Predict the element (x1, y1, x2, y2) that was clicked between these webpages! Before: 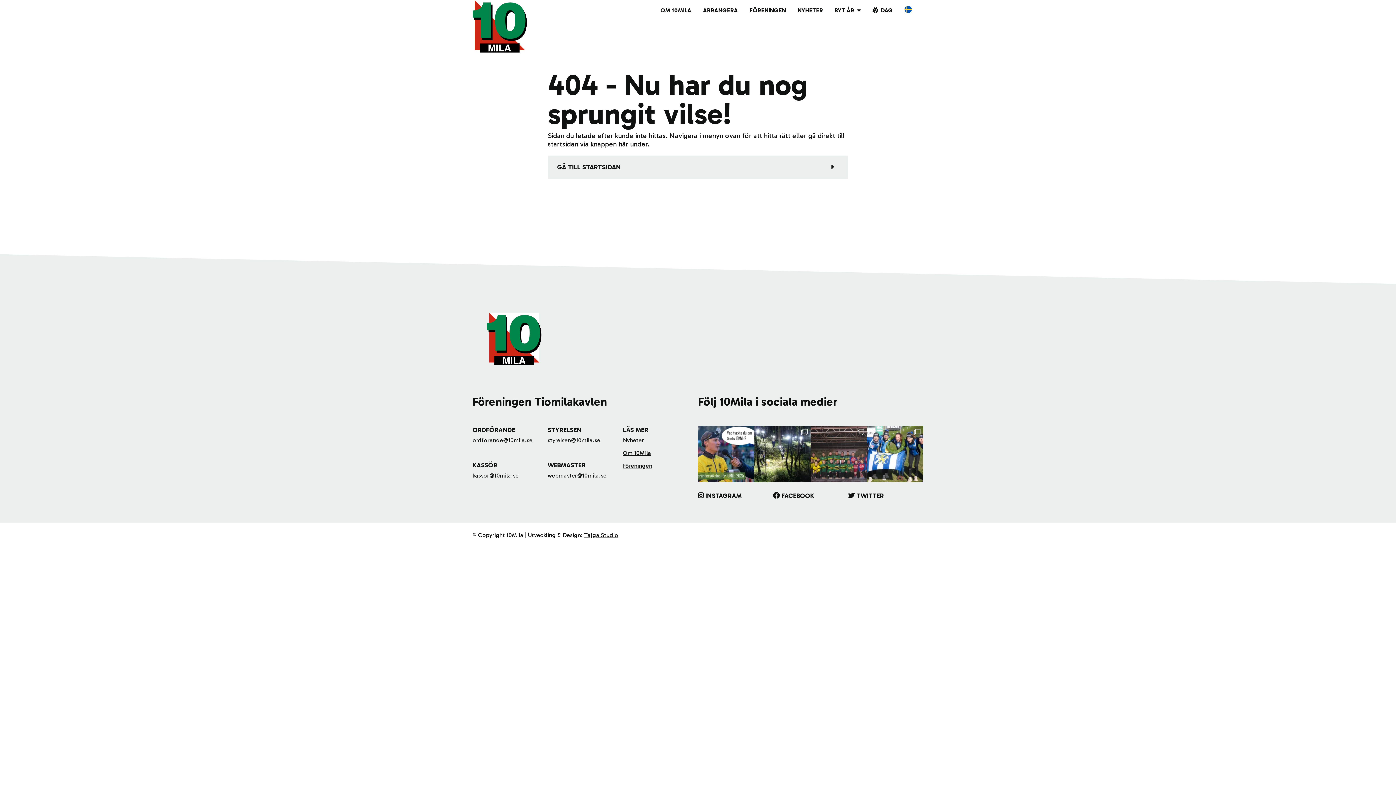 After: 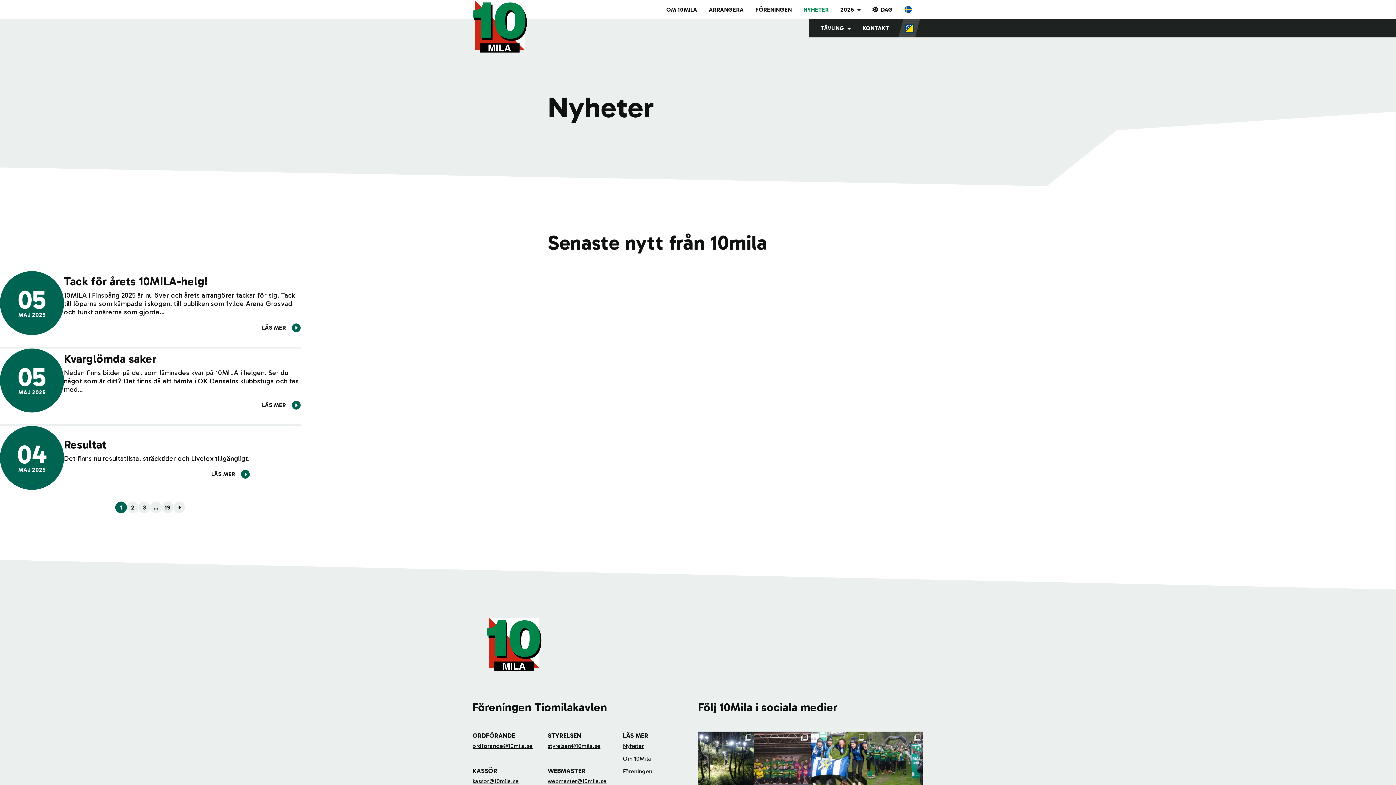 Action: label: Nyheter bbox: (623, 437, 644, 443)